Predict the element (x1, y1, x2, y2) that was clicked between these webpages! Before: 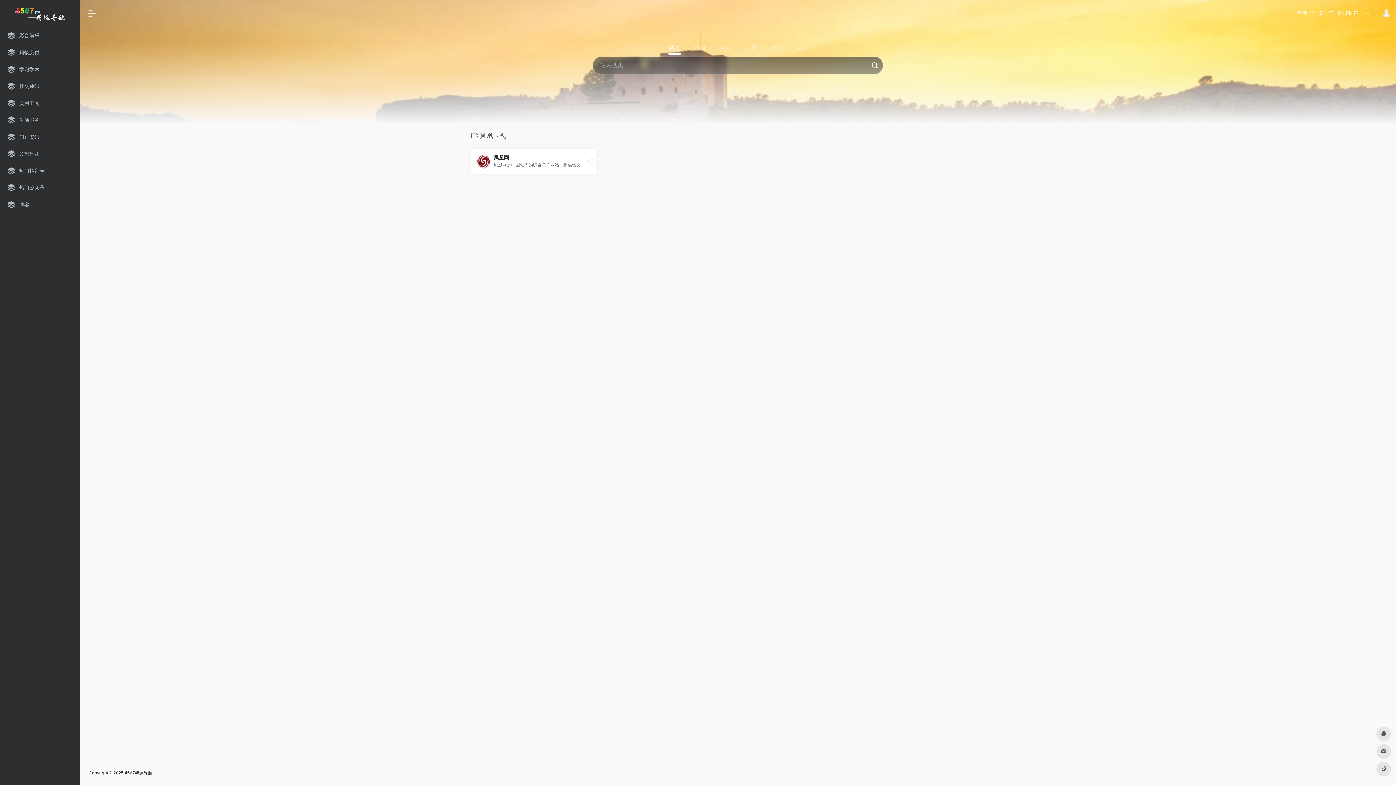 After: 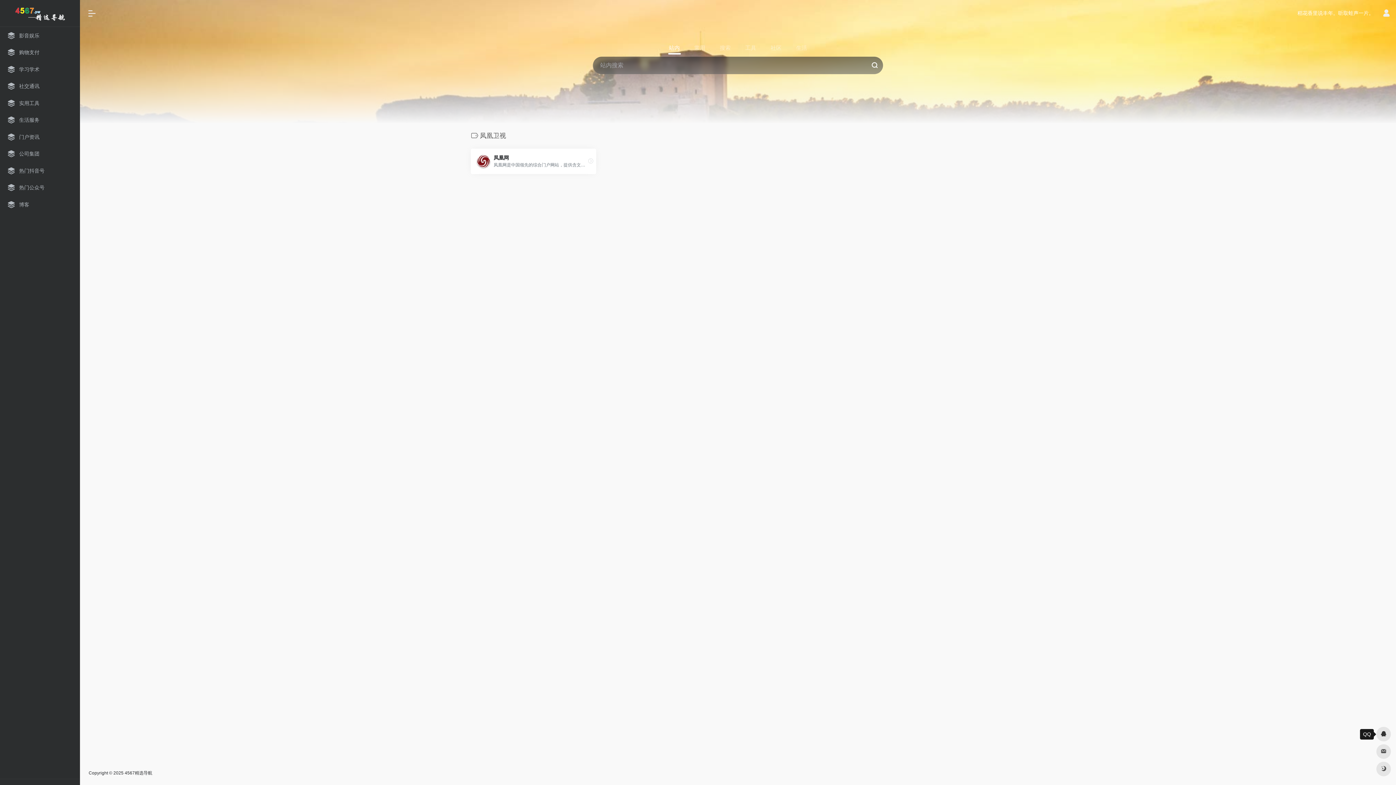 Action: bbox: (1376, 727, 1391, 741)